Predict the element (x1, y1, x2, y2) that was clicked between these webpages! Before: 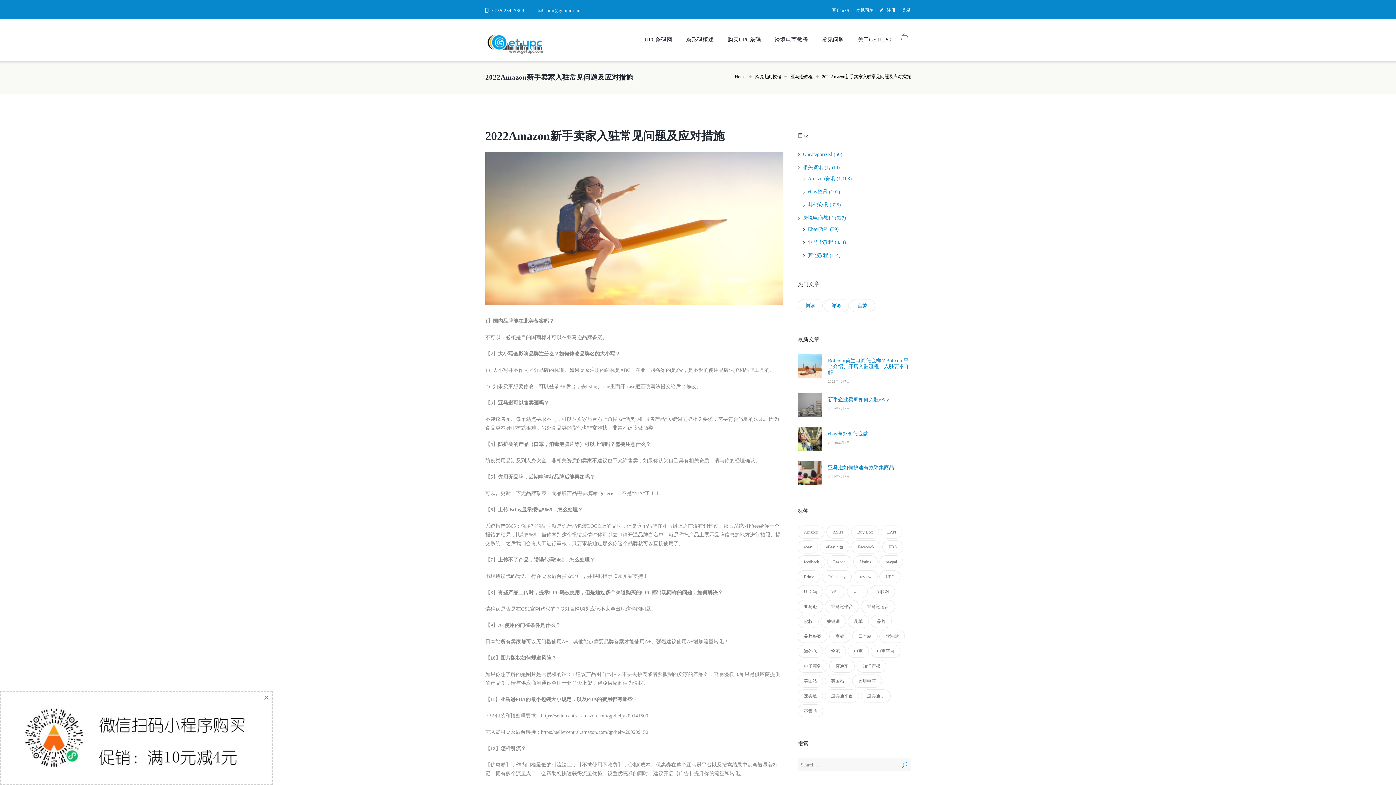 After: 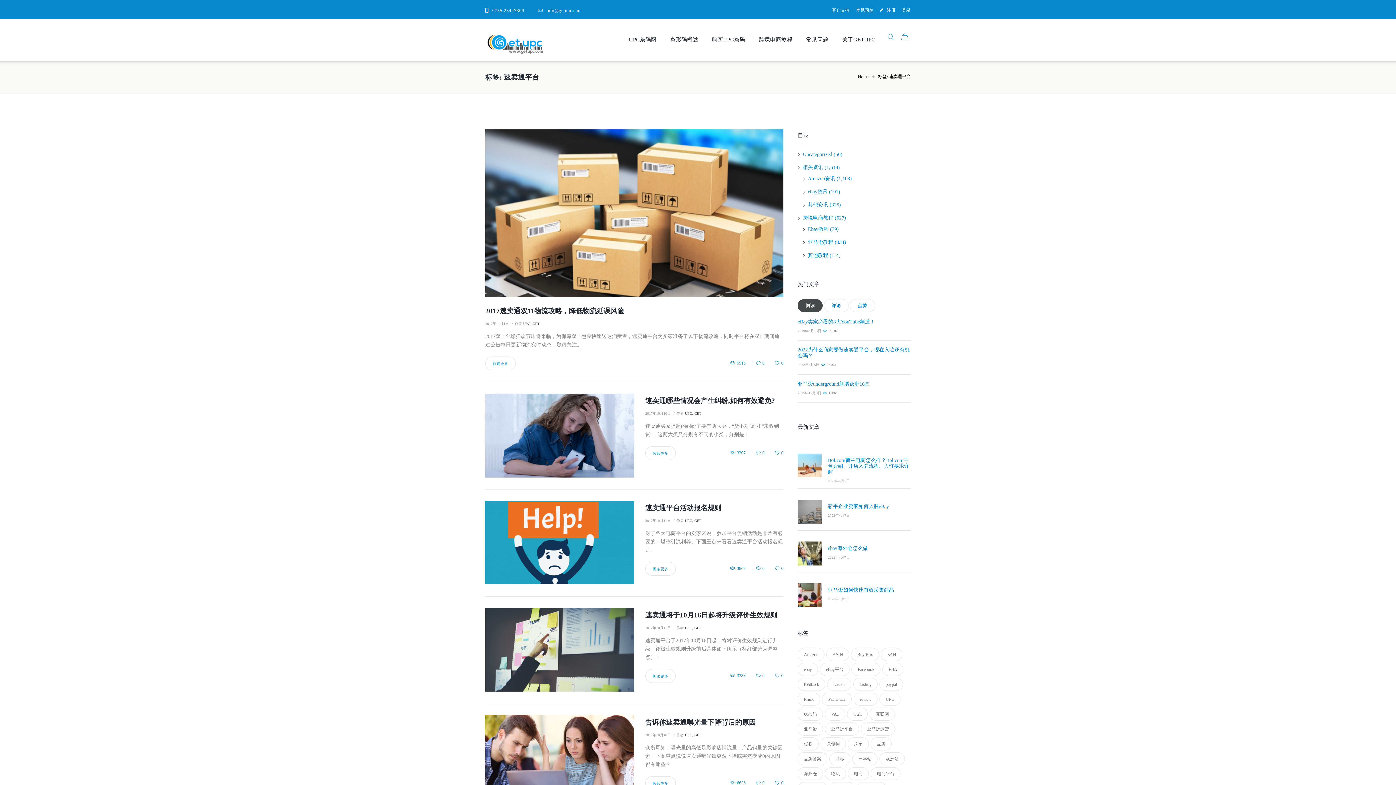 Action: label: 速卖通平台 (8个项目) bbox: (825, 689, 859, 702)